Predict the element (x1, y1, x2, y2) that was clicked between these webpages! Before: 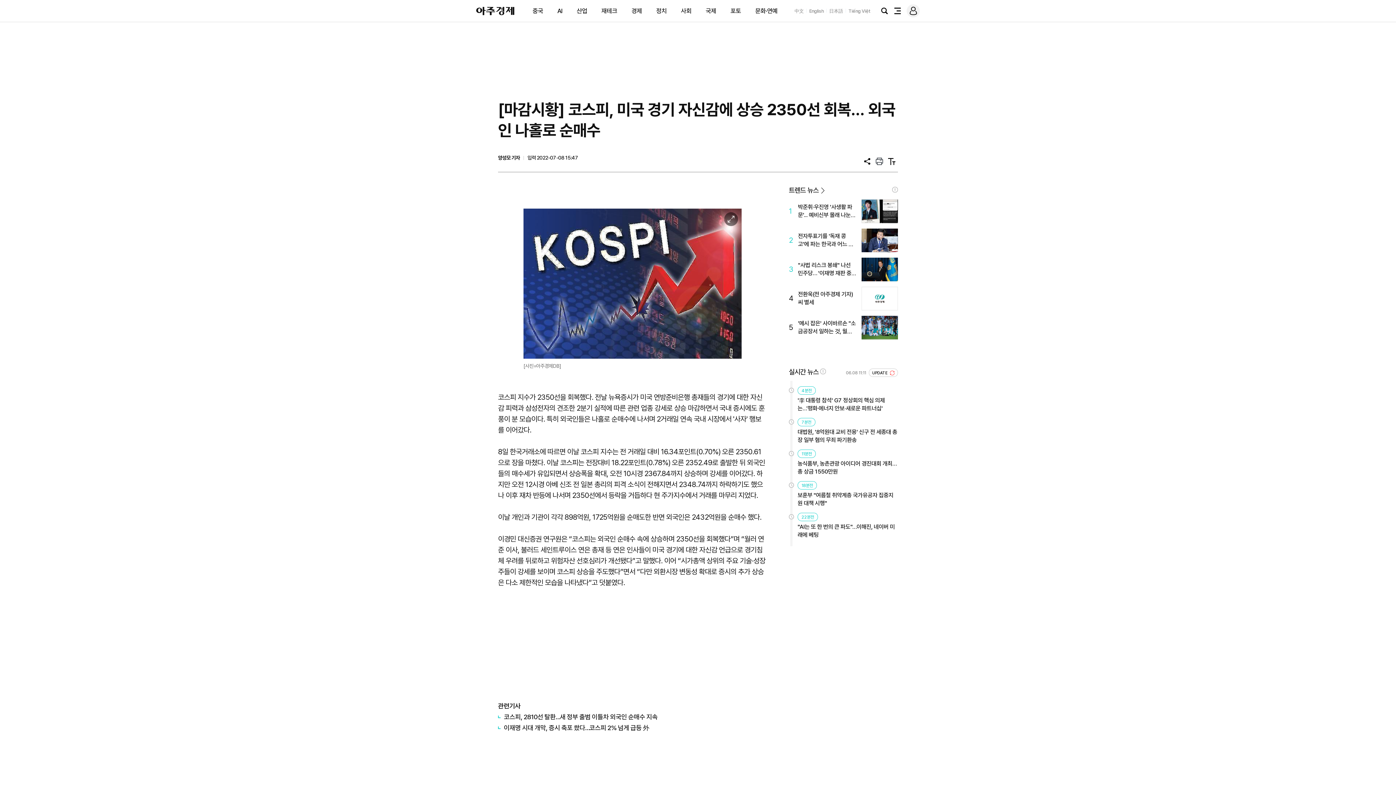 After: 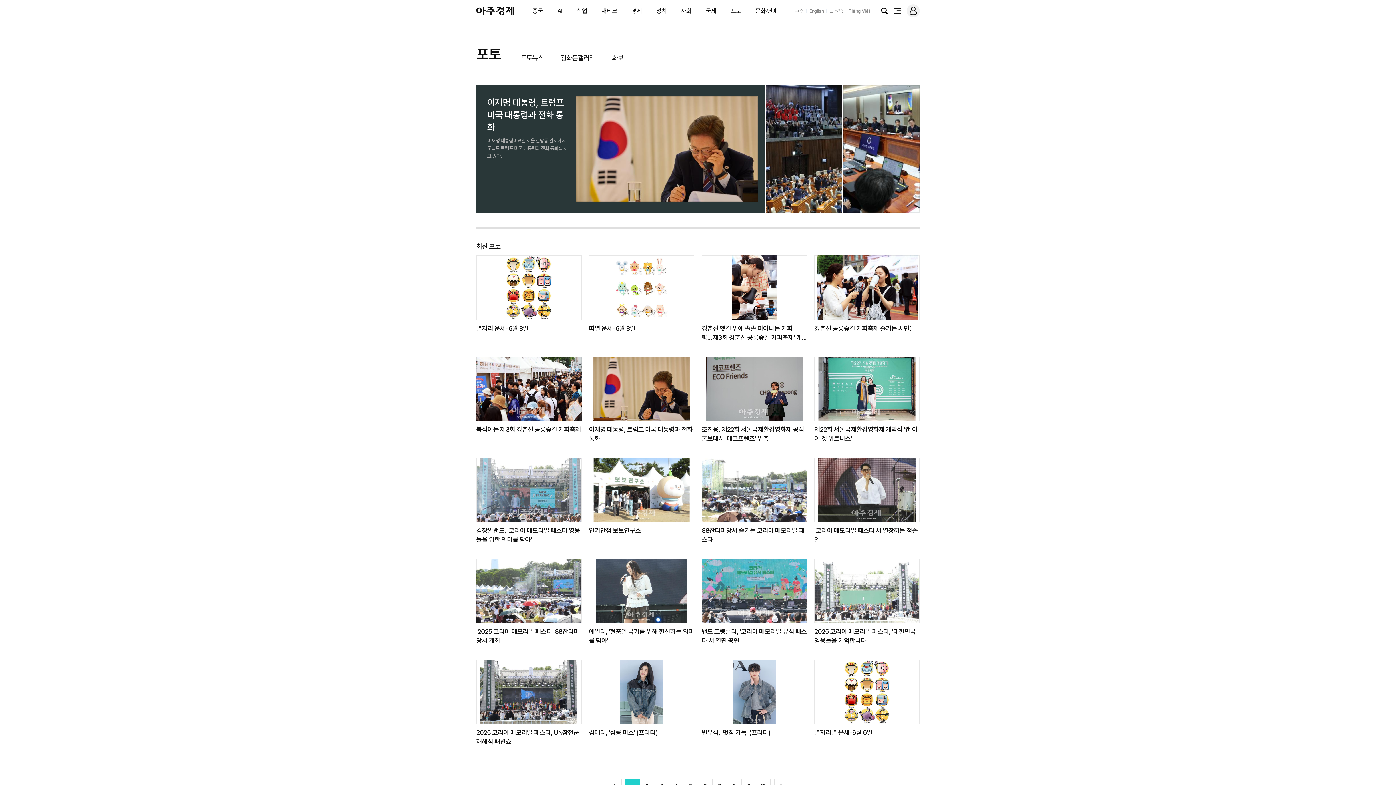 Action: label: 포토 bbox: (730, 7, 741, 14)